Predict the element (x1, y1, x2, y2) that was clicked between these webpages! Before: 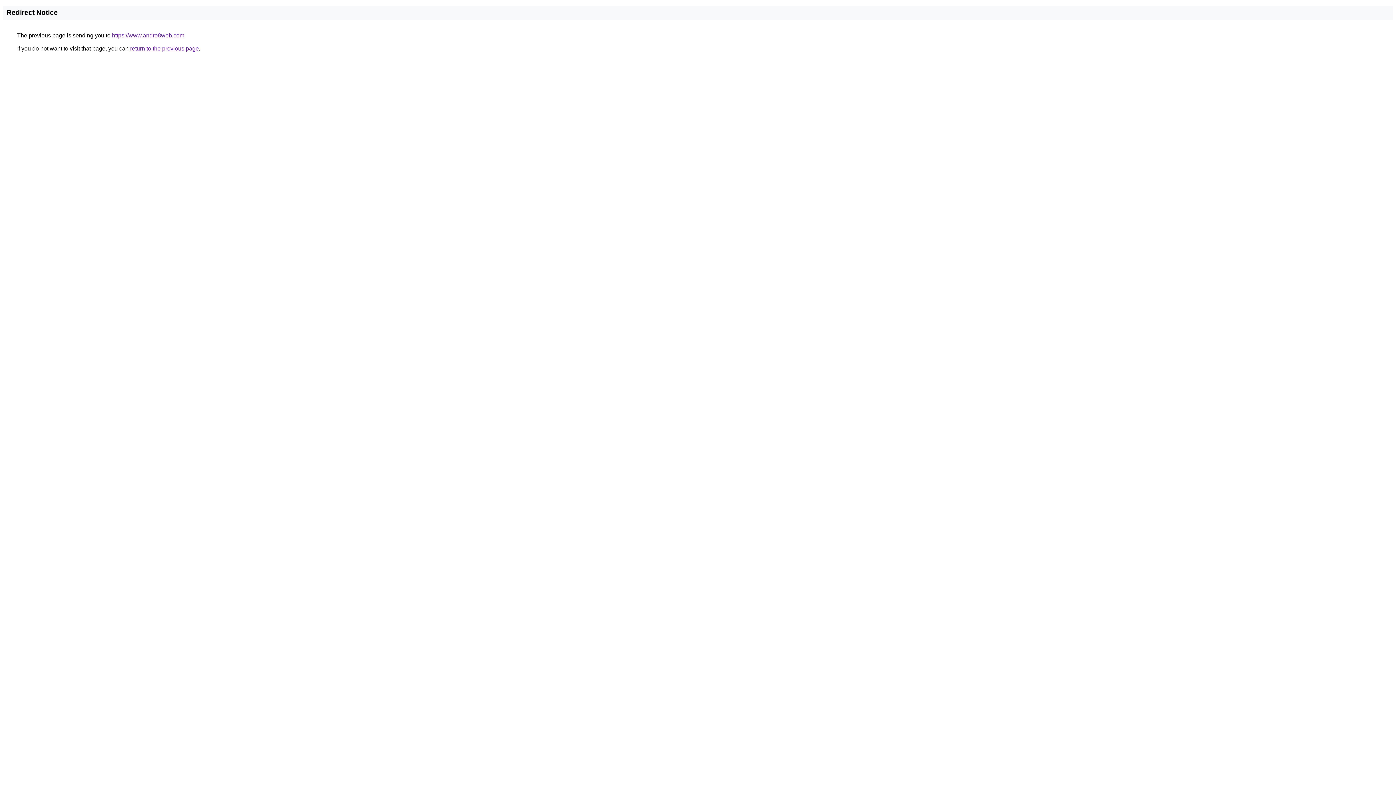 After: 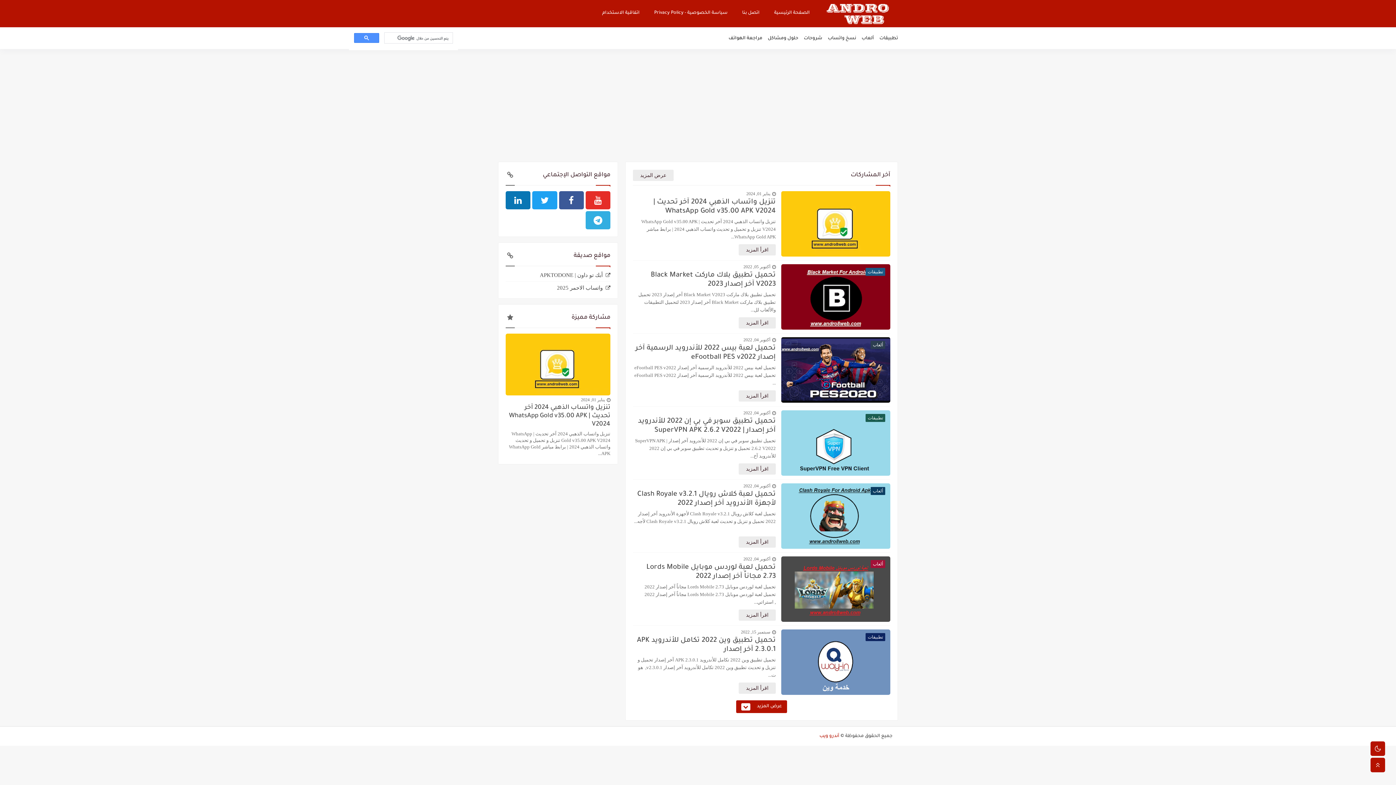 Action: label: https://www.andro8web.com bbox: (112, 32, 184, 38)